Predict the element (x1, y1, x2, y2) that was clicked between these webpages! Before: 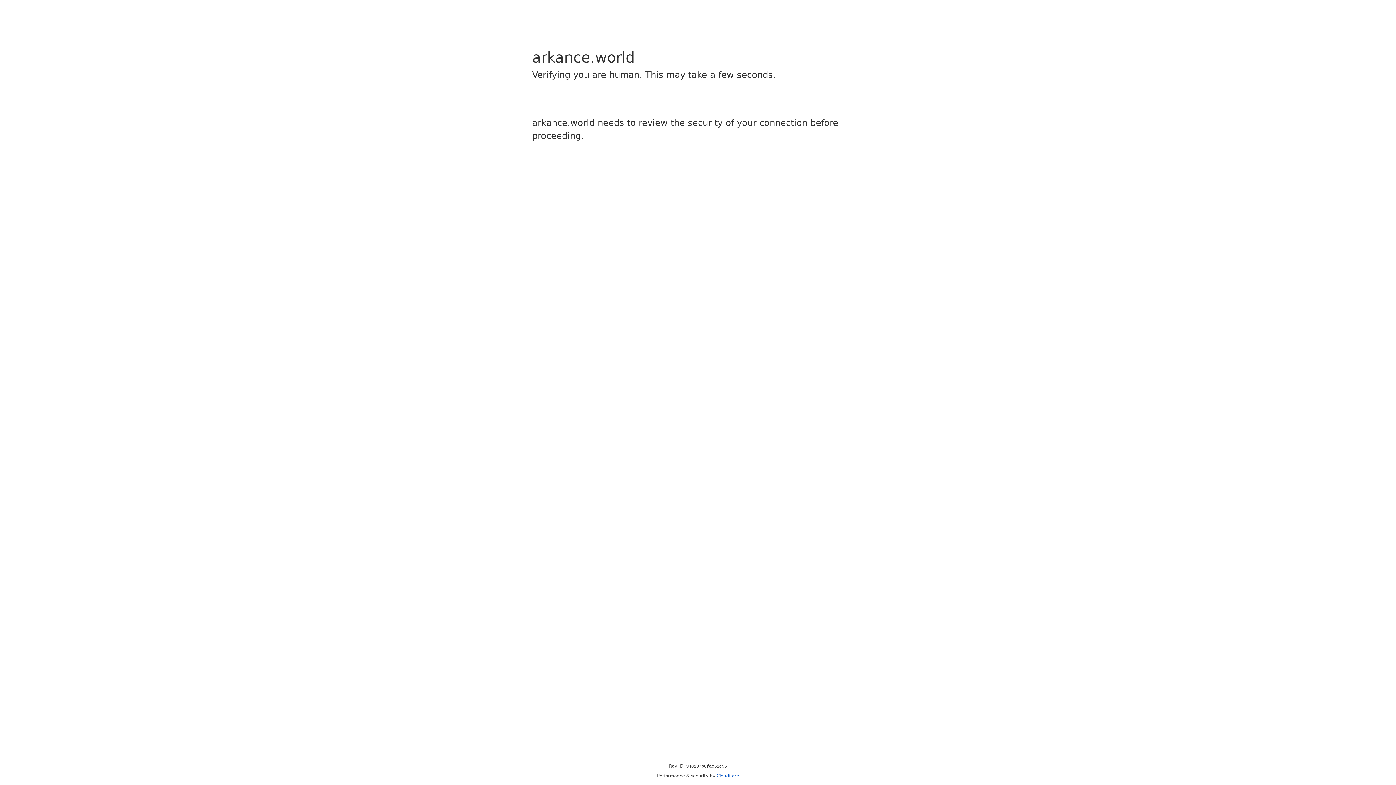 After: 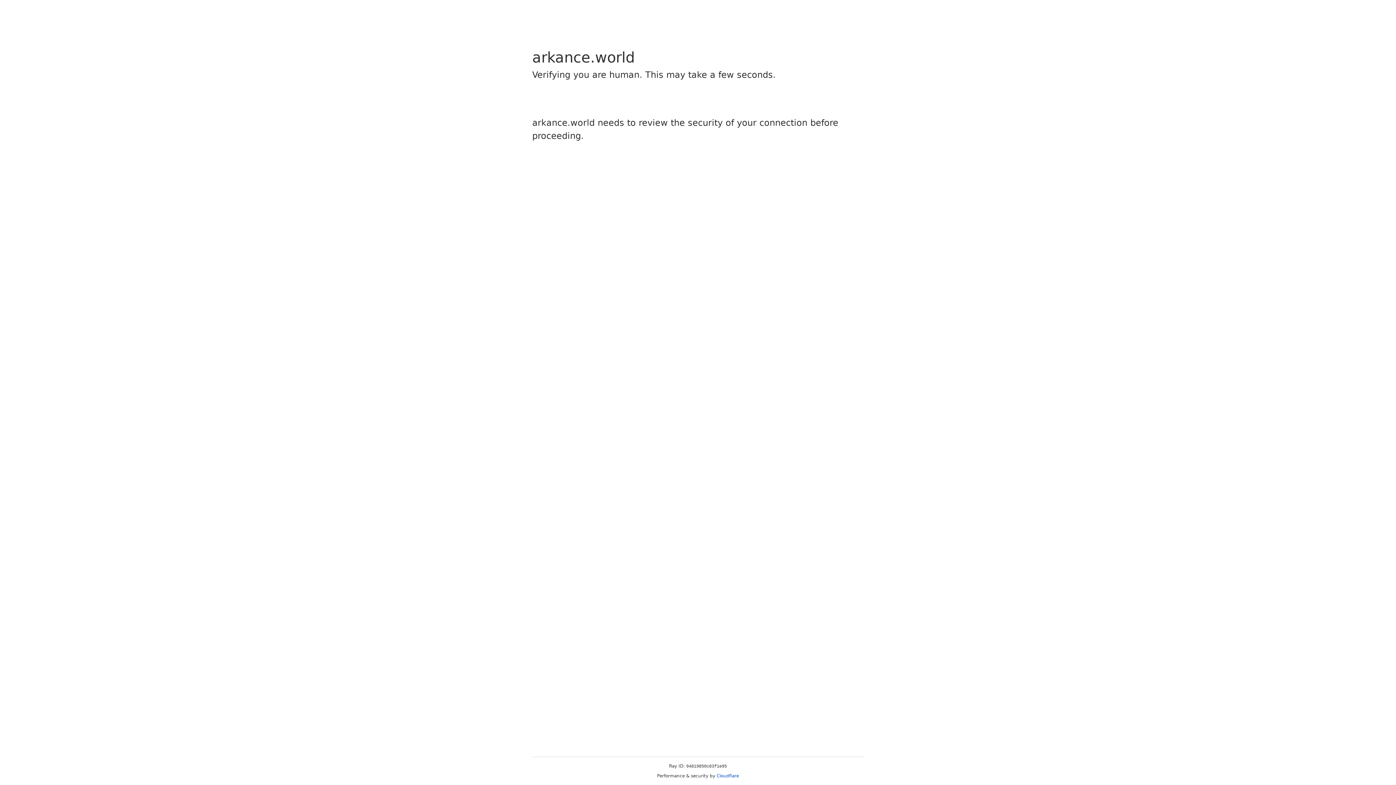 Action: bbox: (716, 773, 739, 778) label: Cloudflare